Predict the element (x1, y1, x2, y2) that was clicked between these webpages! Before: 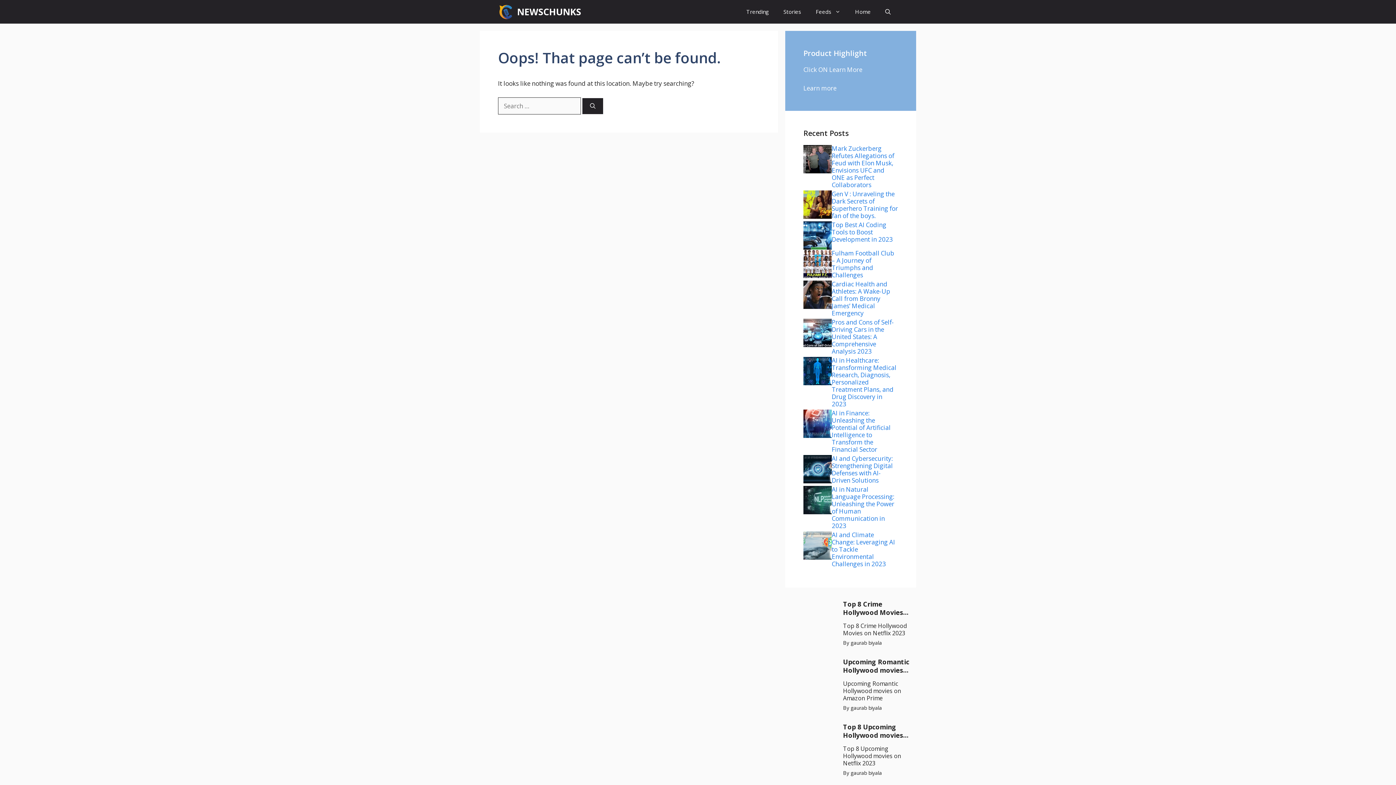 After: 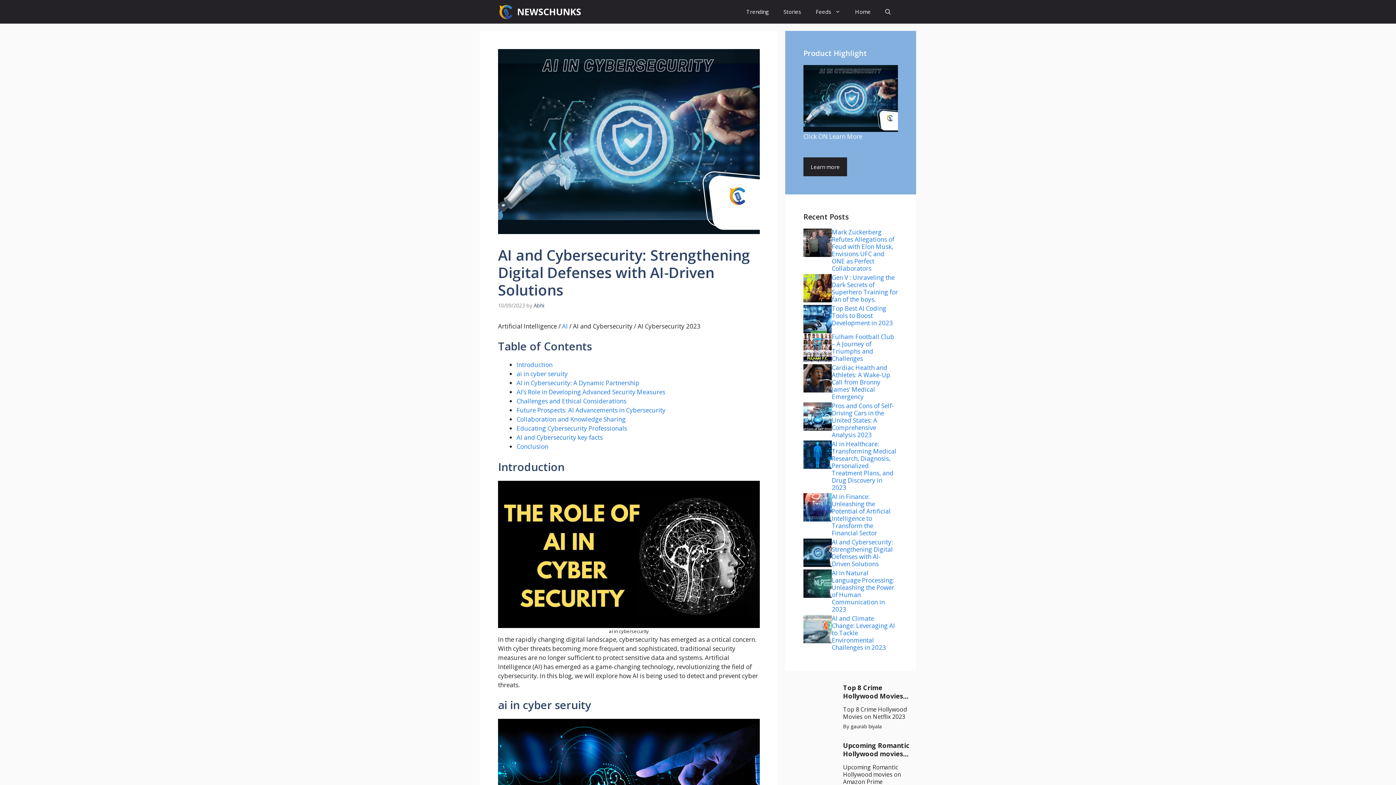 Action: bbox: (832, 454, 893, 484) label: AI and Cybersecurity: Strengthening Digital Defenses with AI-Driven Solutions